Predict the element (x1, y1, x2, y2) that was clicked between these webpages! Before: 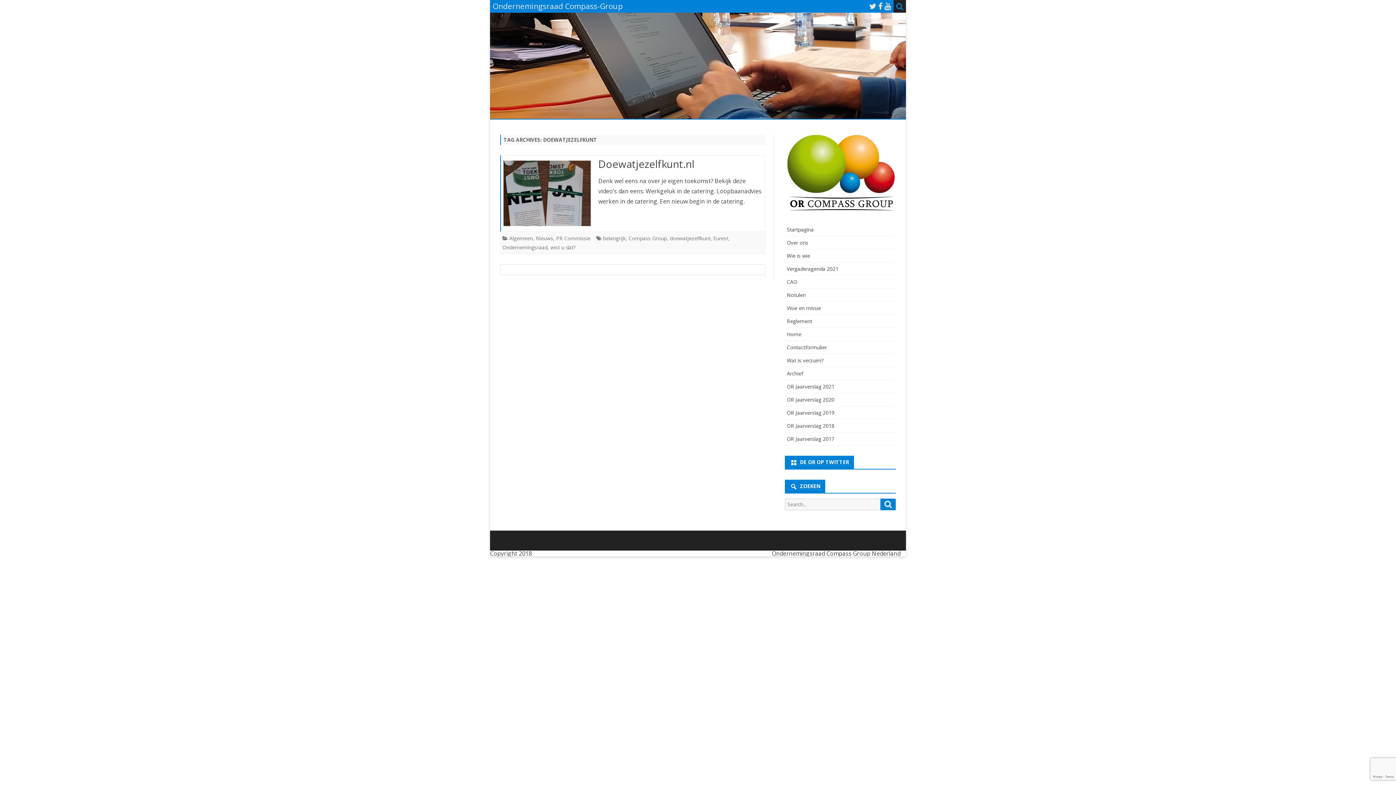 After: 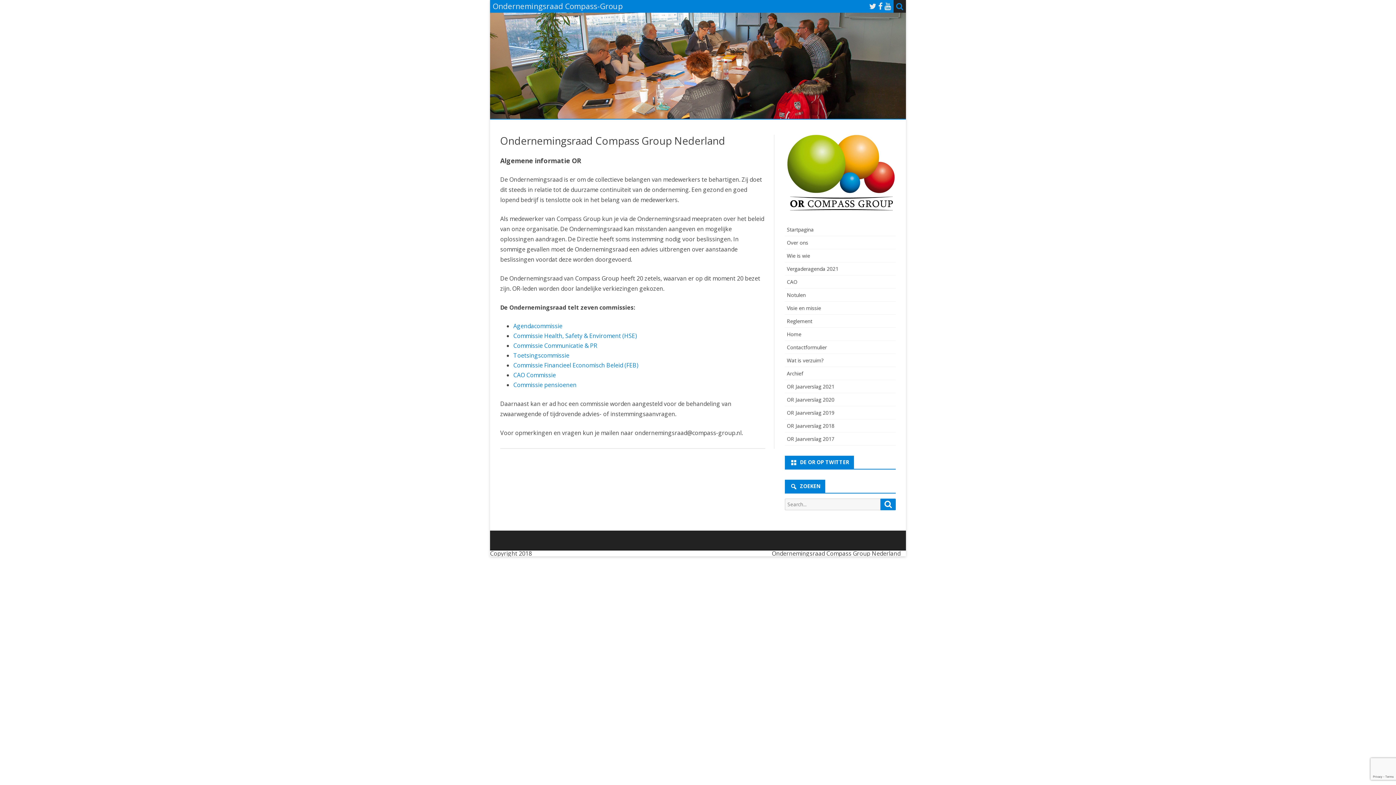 Action: bbox: (787, 239, 808, 246) label: Over ons